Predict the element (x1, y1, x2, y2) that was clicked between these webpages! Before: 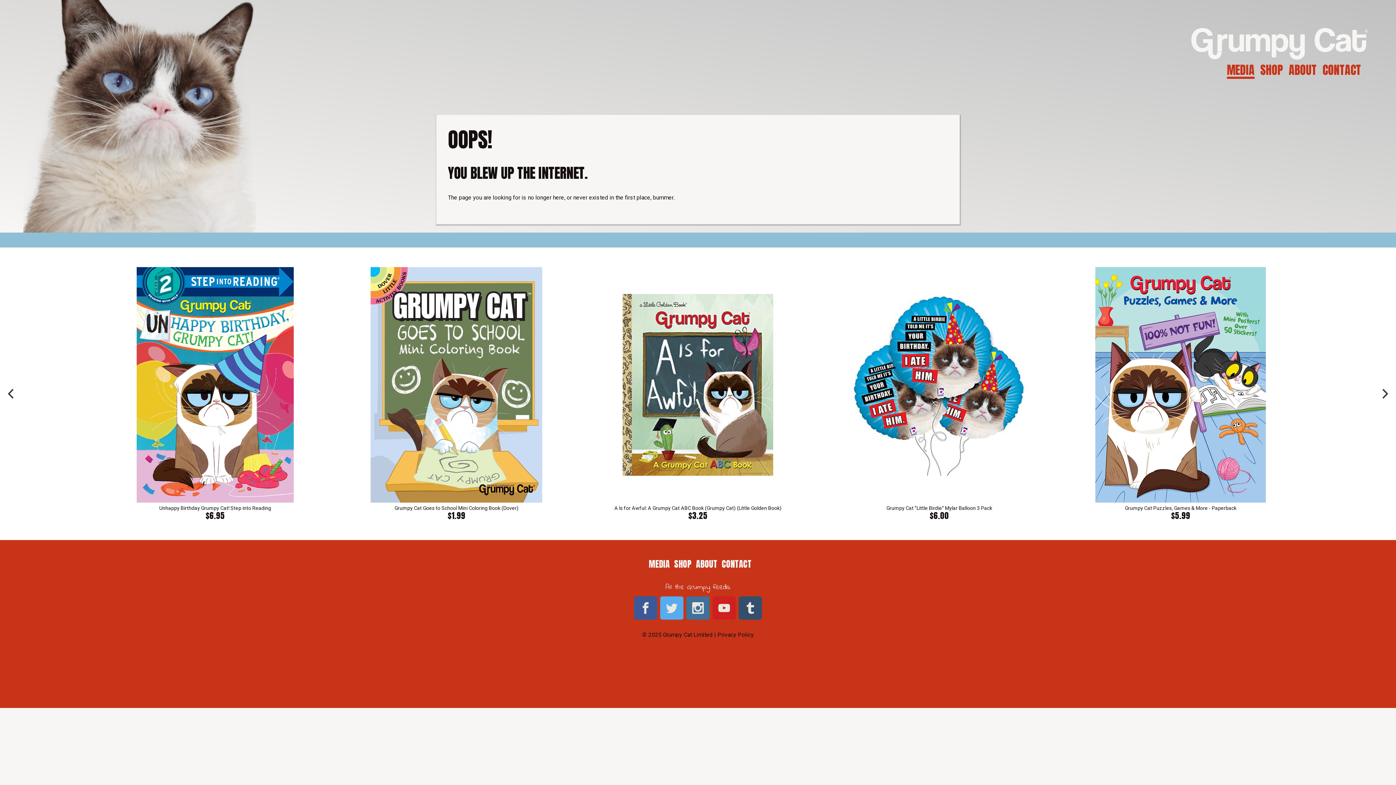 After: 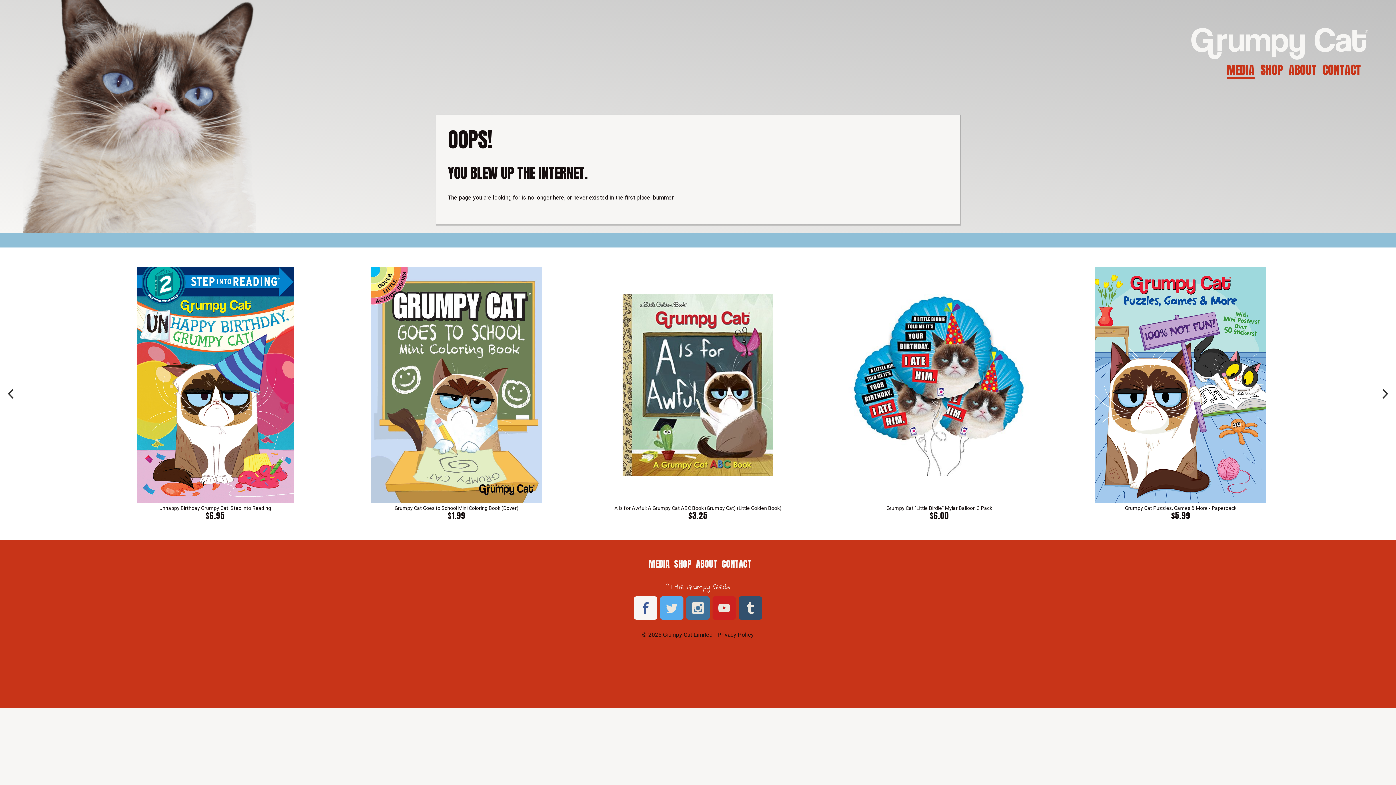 Action: bbox: (634, 596, 657, 620)